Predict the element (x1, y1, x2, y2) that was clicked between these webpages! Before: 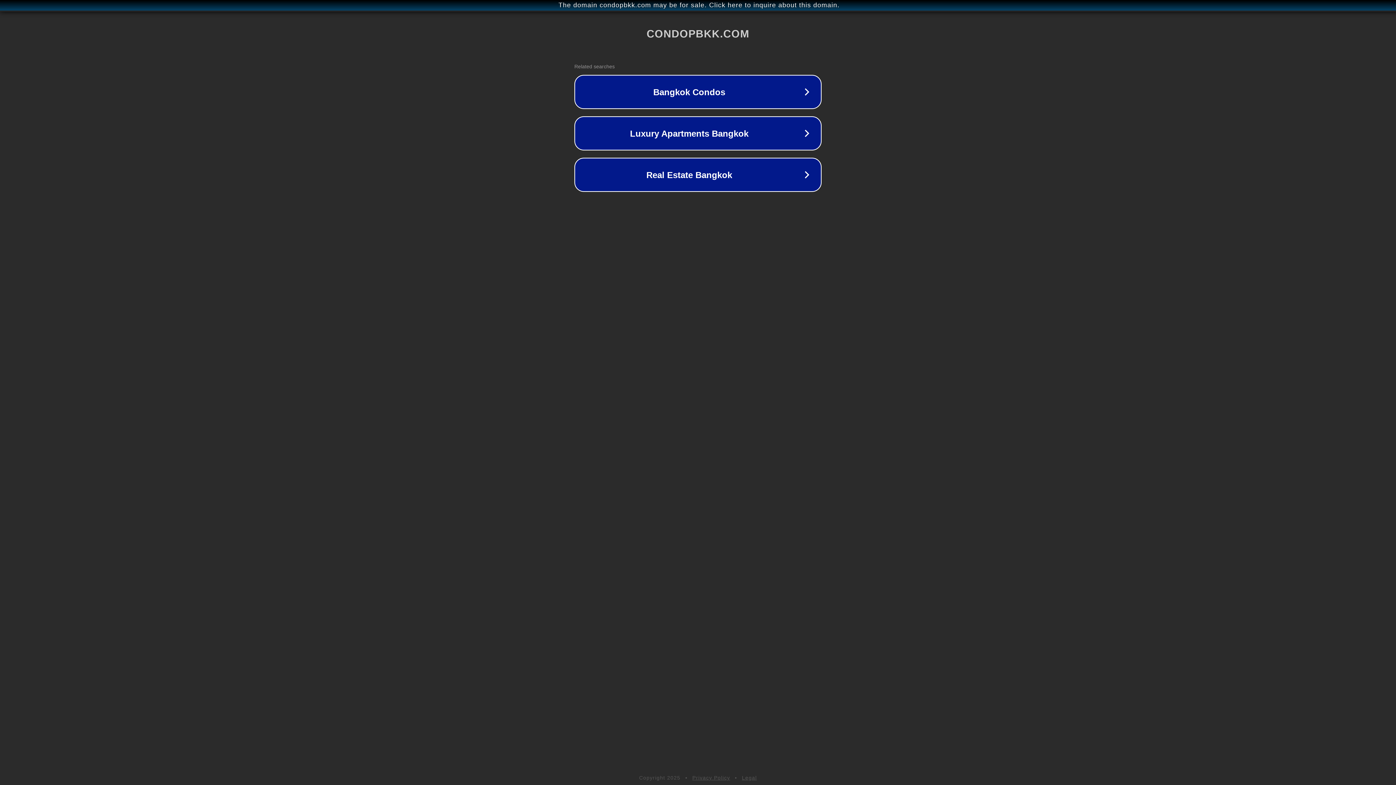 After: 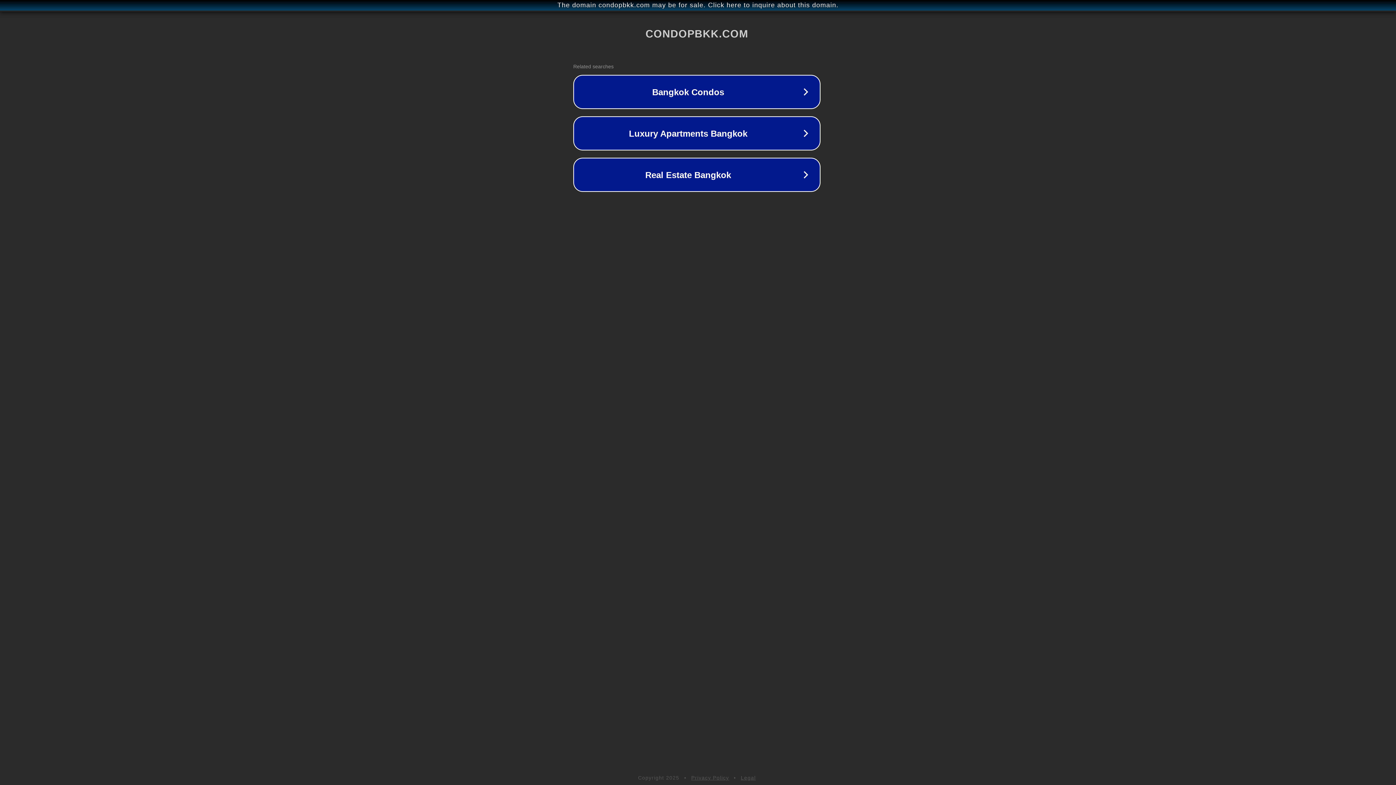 Action: label: The domain condopbkk.com may be for sale. Click here to inquire about this domain. bbox: (1, 1, 1397, 9)